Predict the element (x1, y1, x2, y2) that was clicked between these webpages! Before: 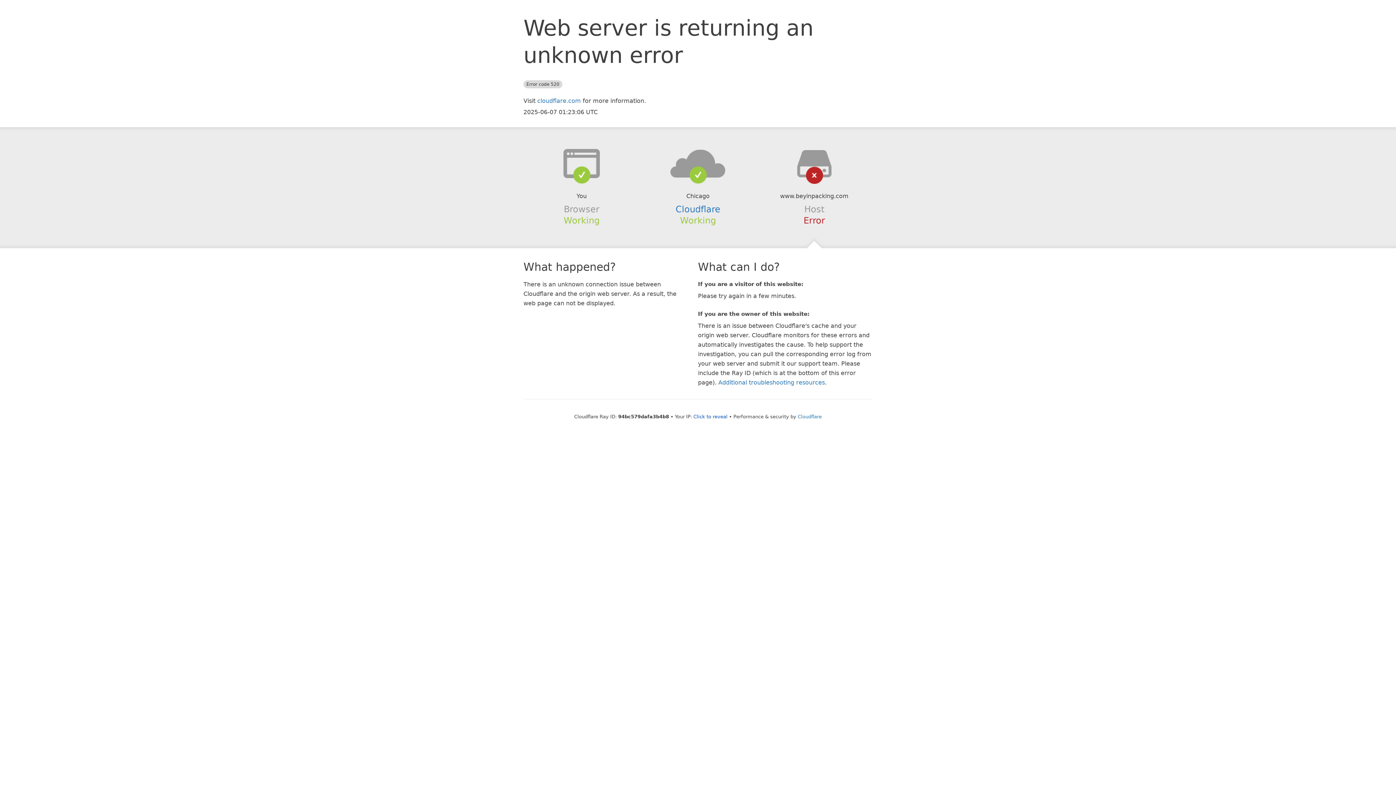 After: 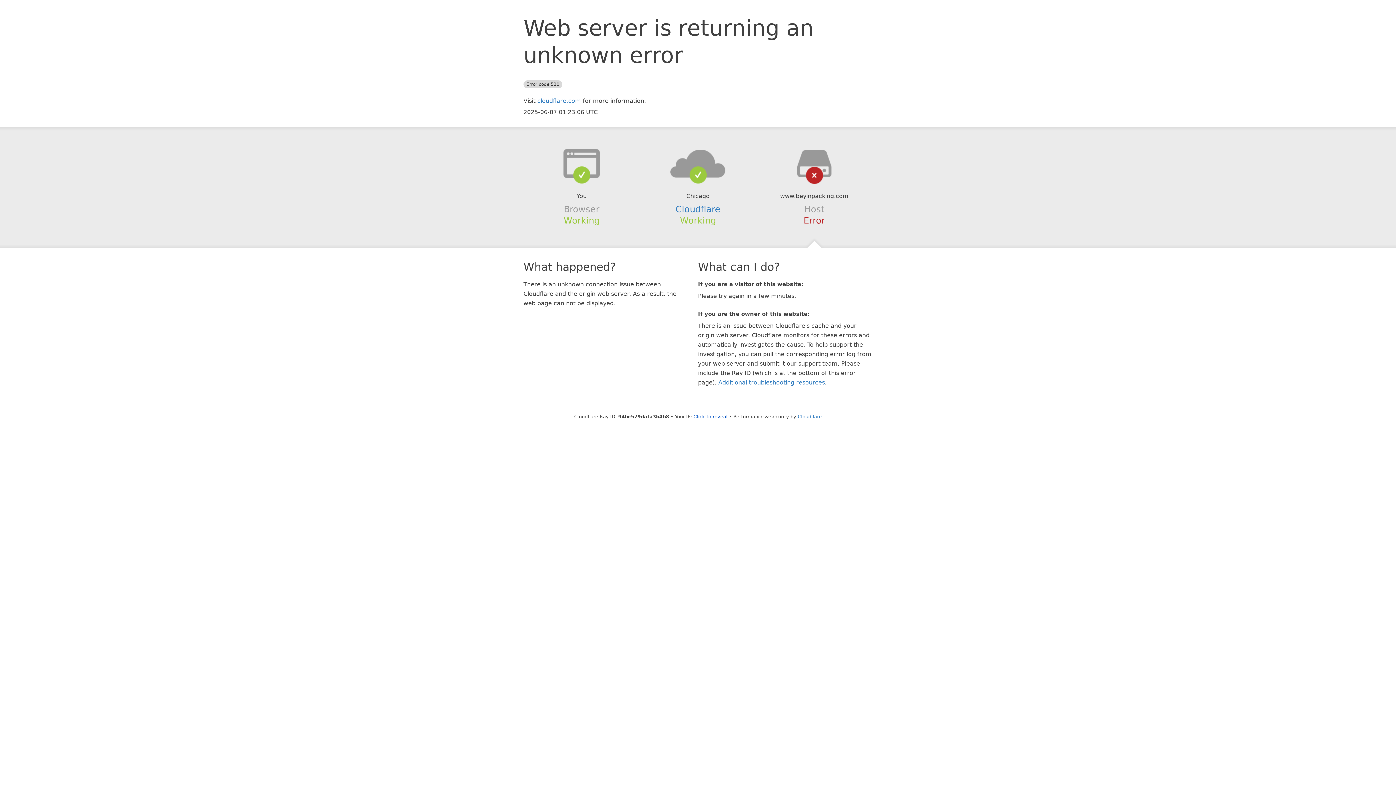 Action: bbox: (639, 148, 756, 178)